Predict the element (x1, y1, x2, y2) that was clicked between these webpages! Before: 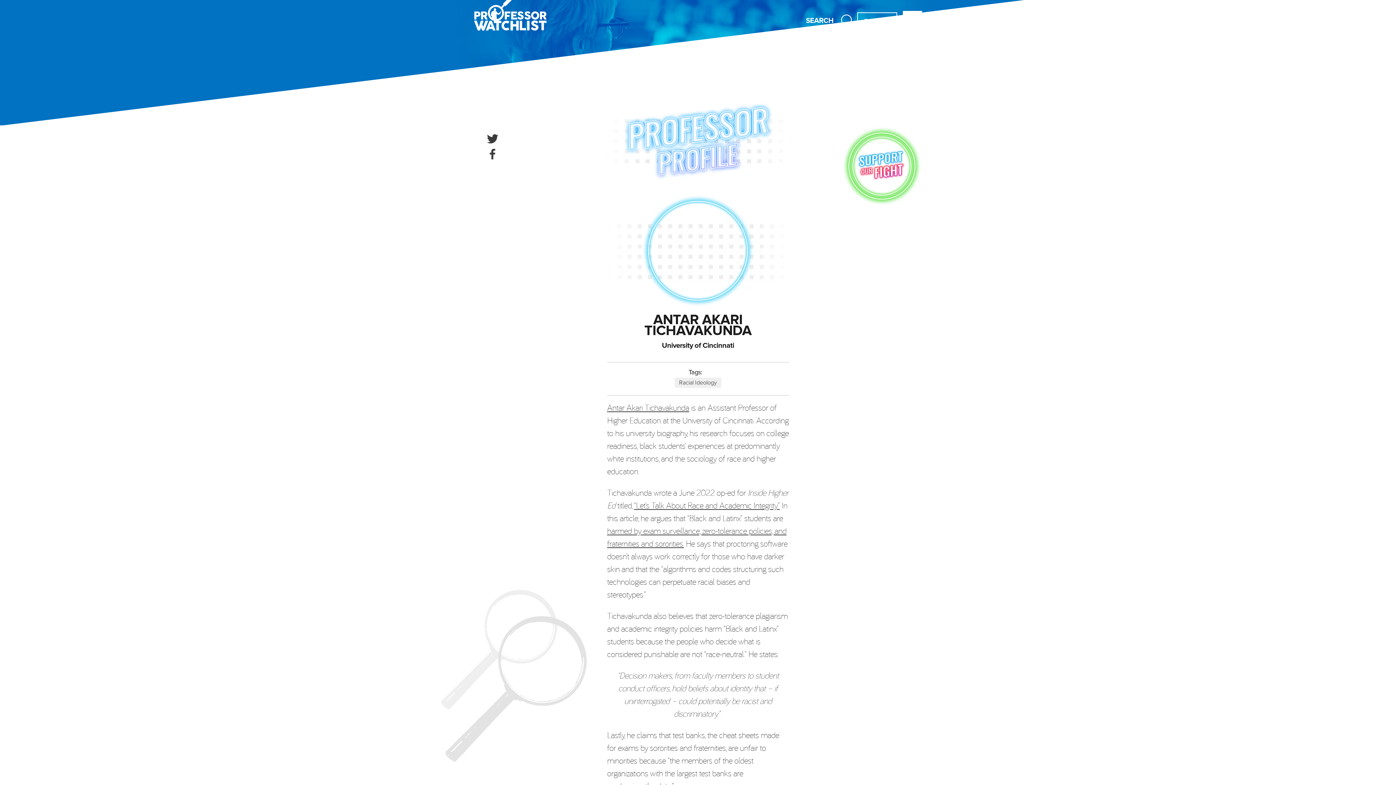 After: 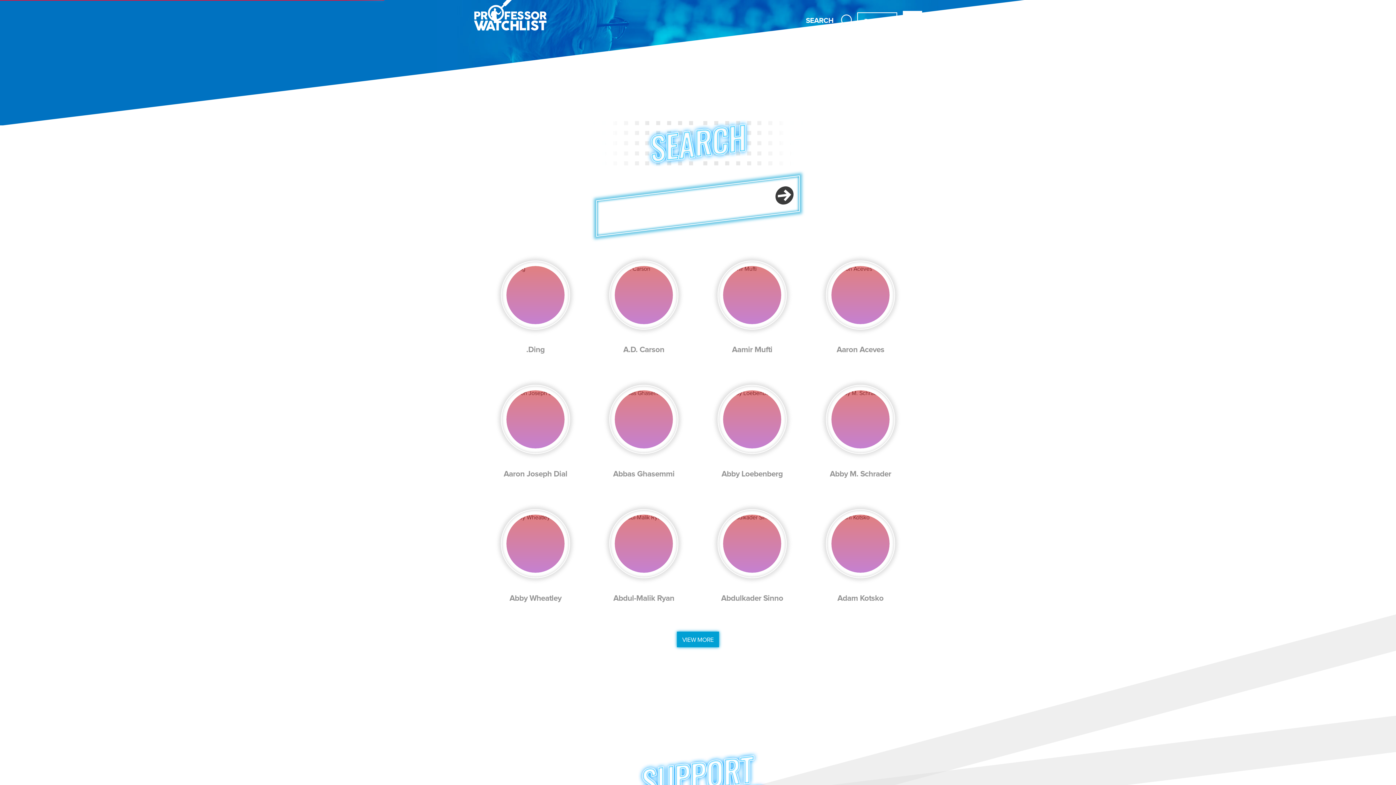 Action: bbox: (806, 14, 857, 27) label: SEARCH